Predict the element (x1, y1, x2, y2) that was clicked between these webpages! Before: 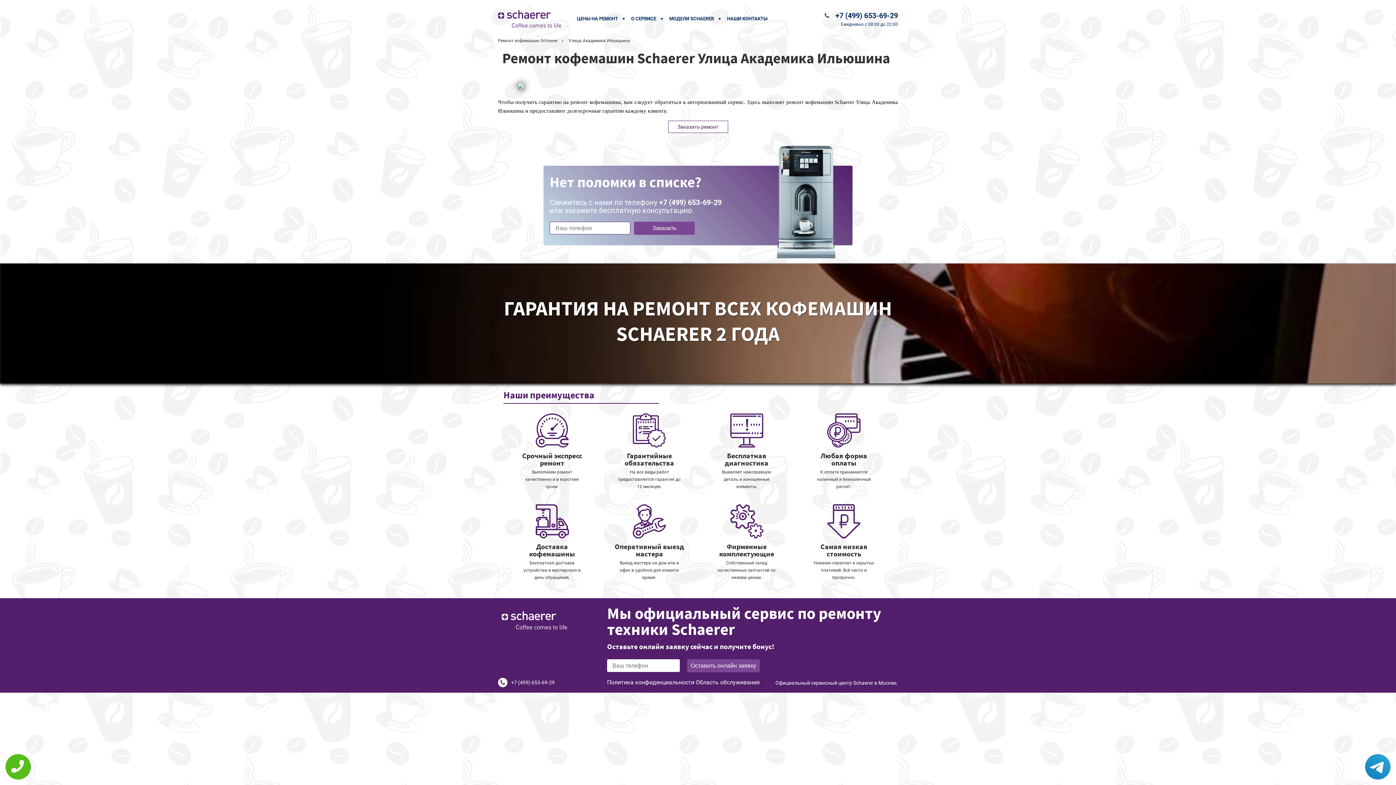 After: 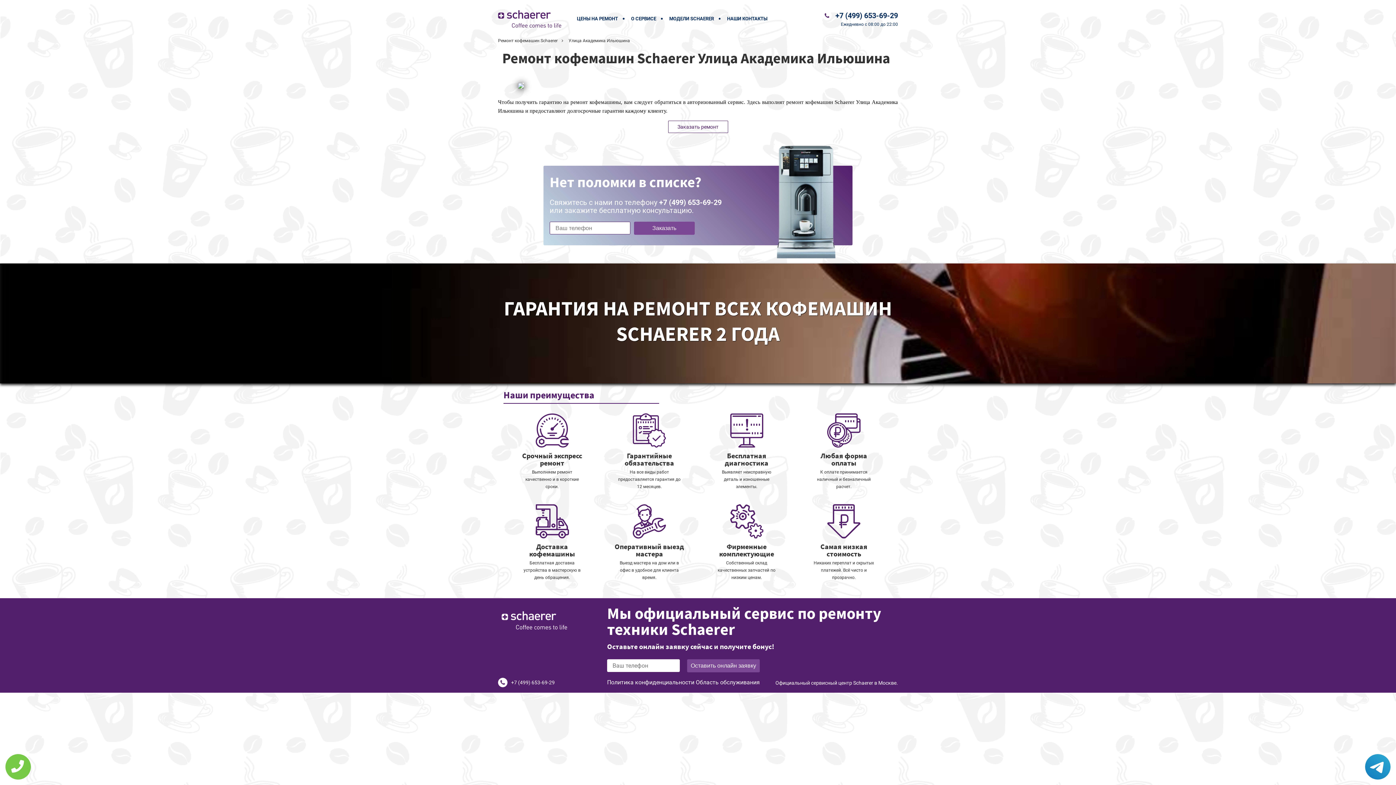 Action: bbox: (5, 754, 30, 780)